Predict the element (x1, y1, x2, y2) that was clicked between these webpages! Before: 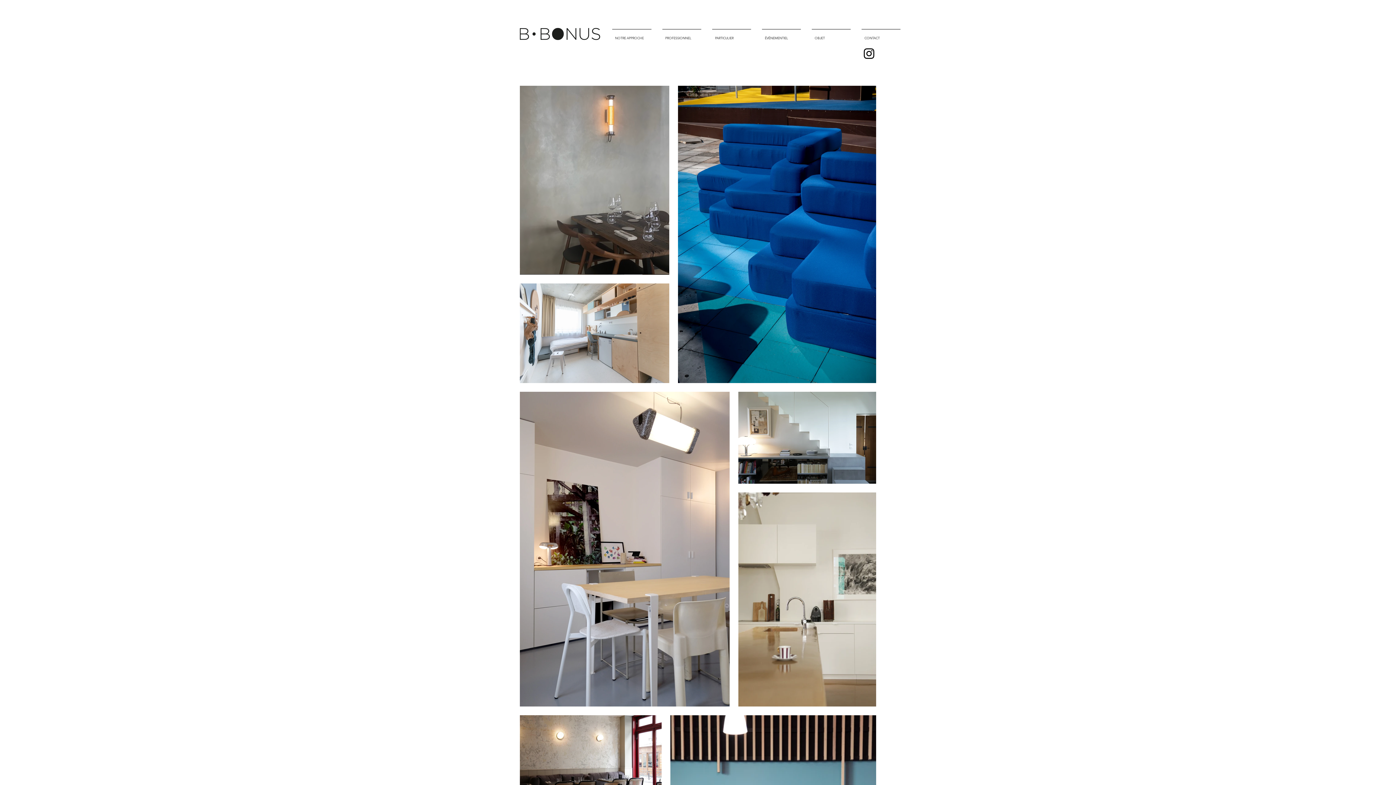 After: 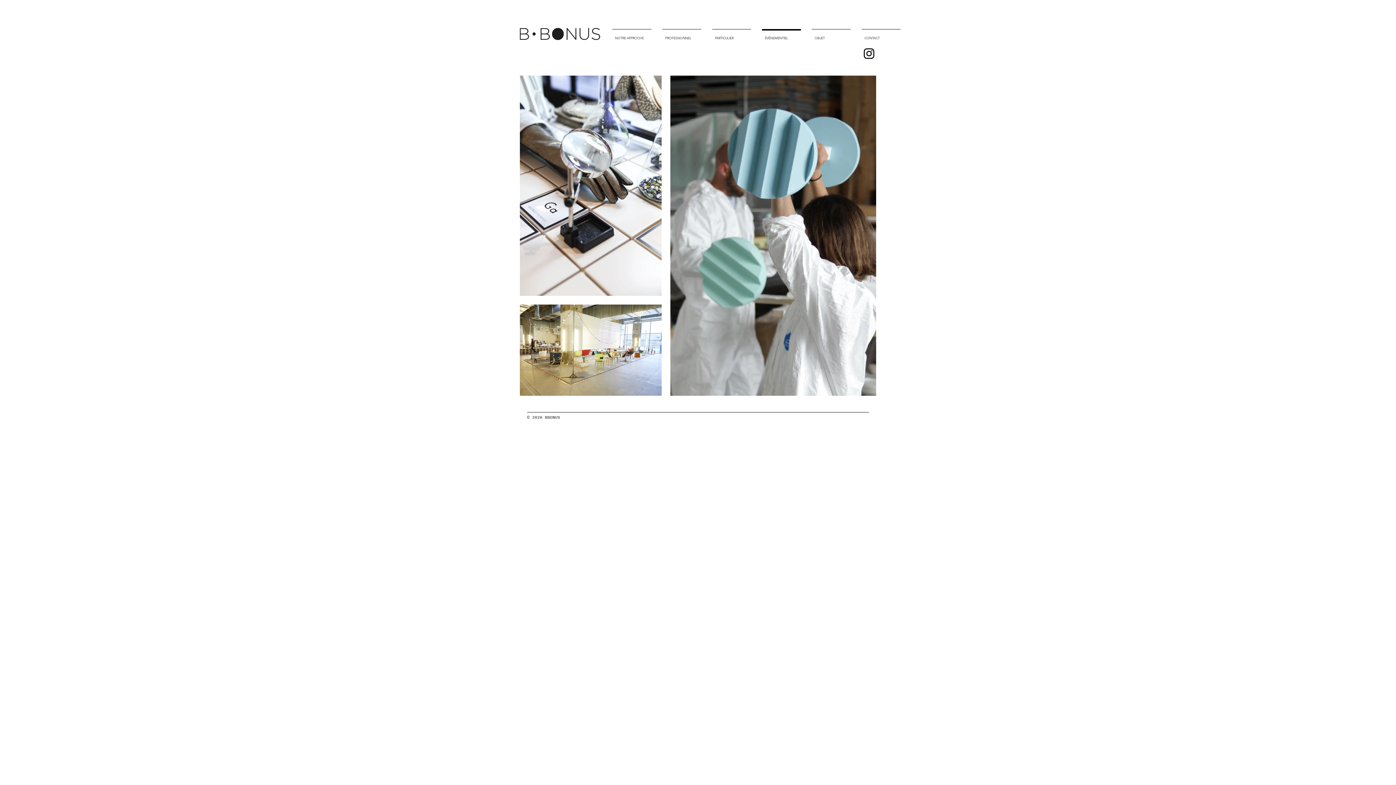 Action: label: ÉVÈNEMENTIEL bbox: (756, 29, 806, 40)